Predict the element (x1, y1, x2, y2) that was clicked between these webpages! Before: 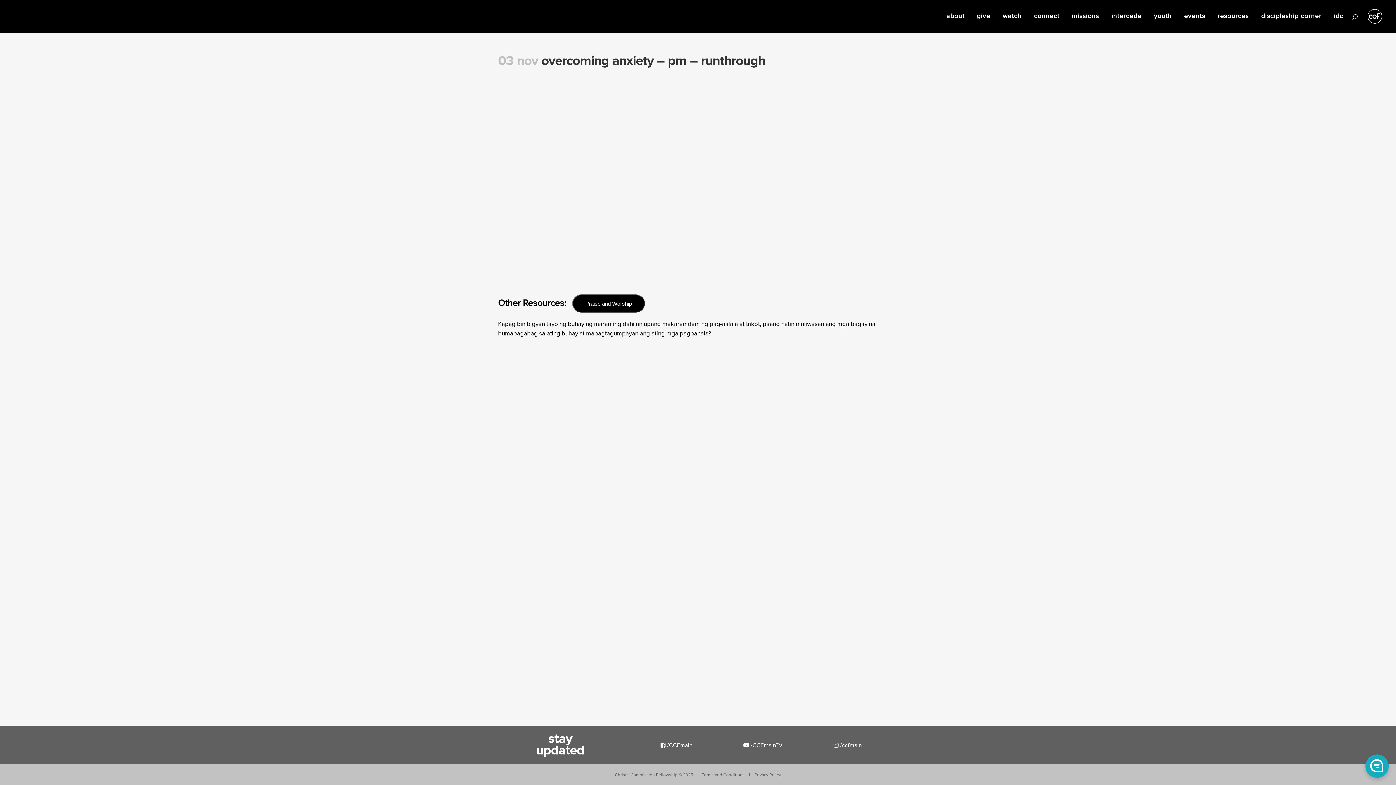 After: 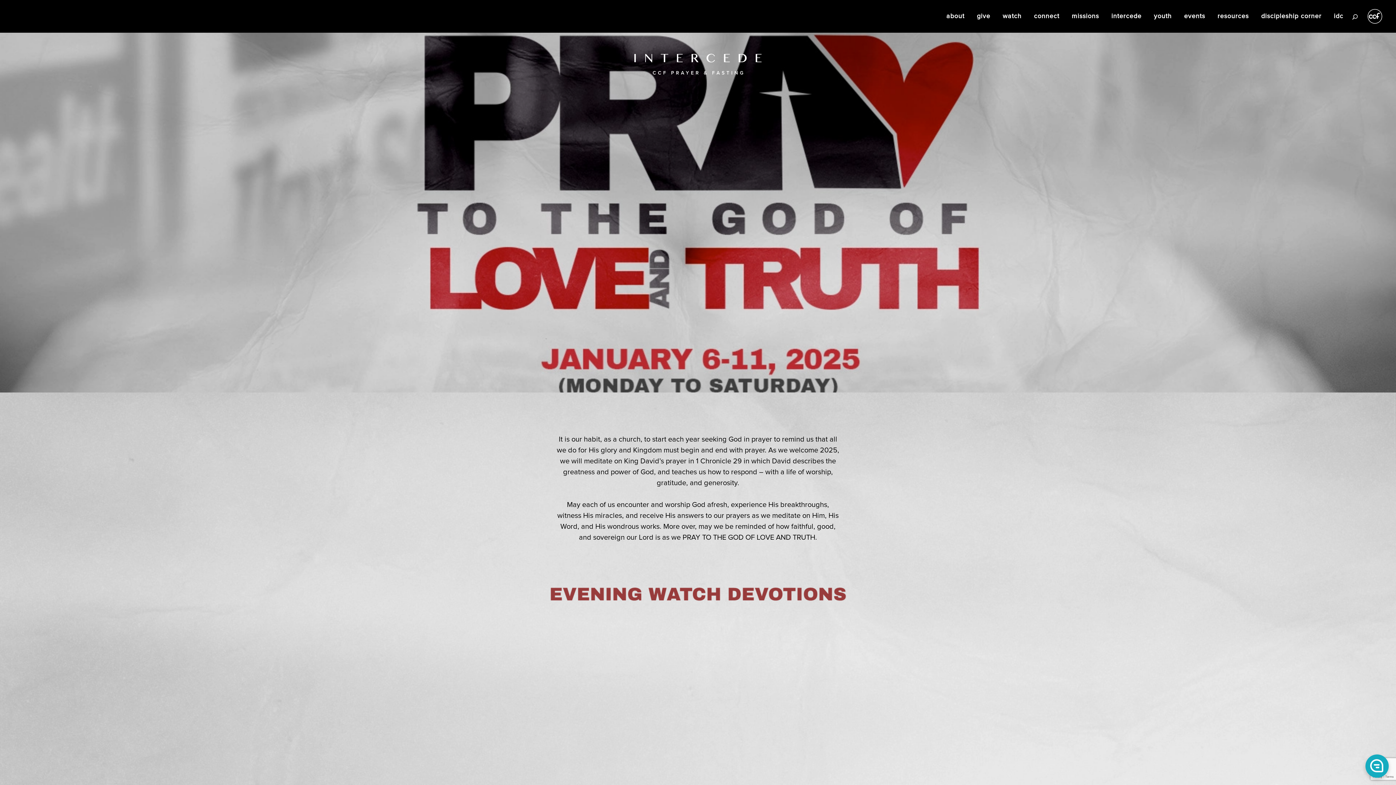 Action: bbox: (1105, 0, 1148, 32) label: intercede